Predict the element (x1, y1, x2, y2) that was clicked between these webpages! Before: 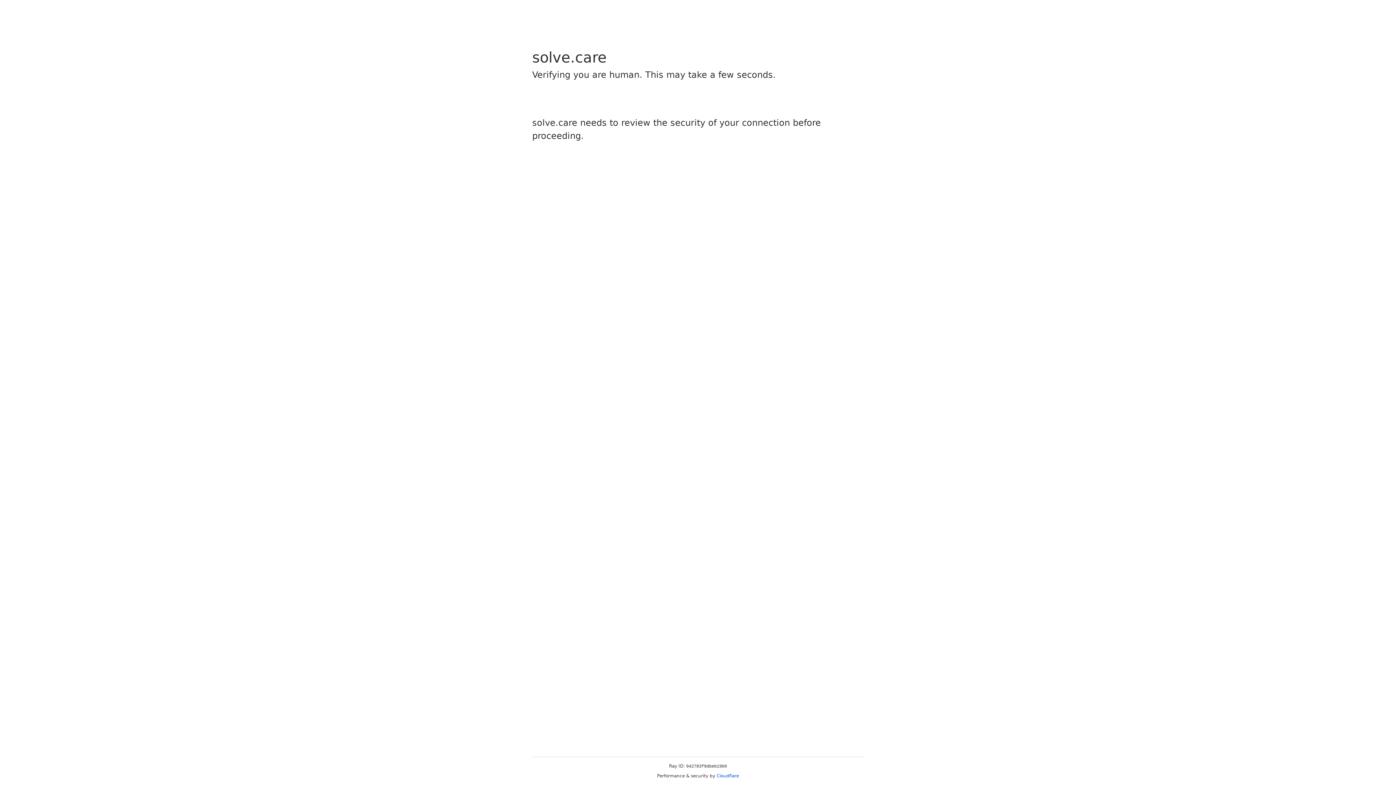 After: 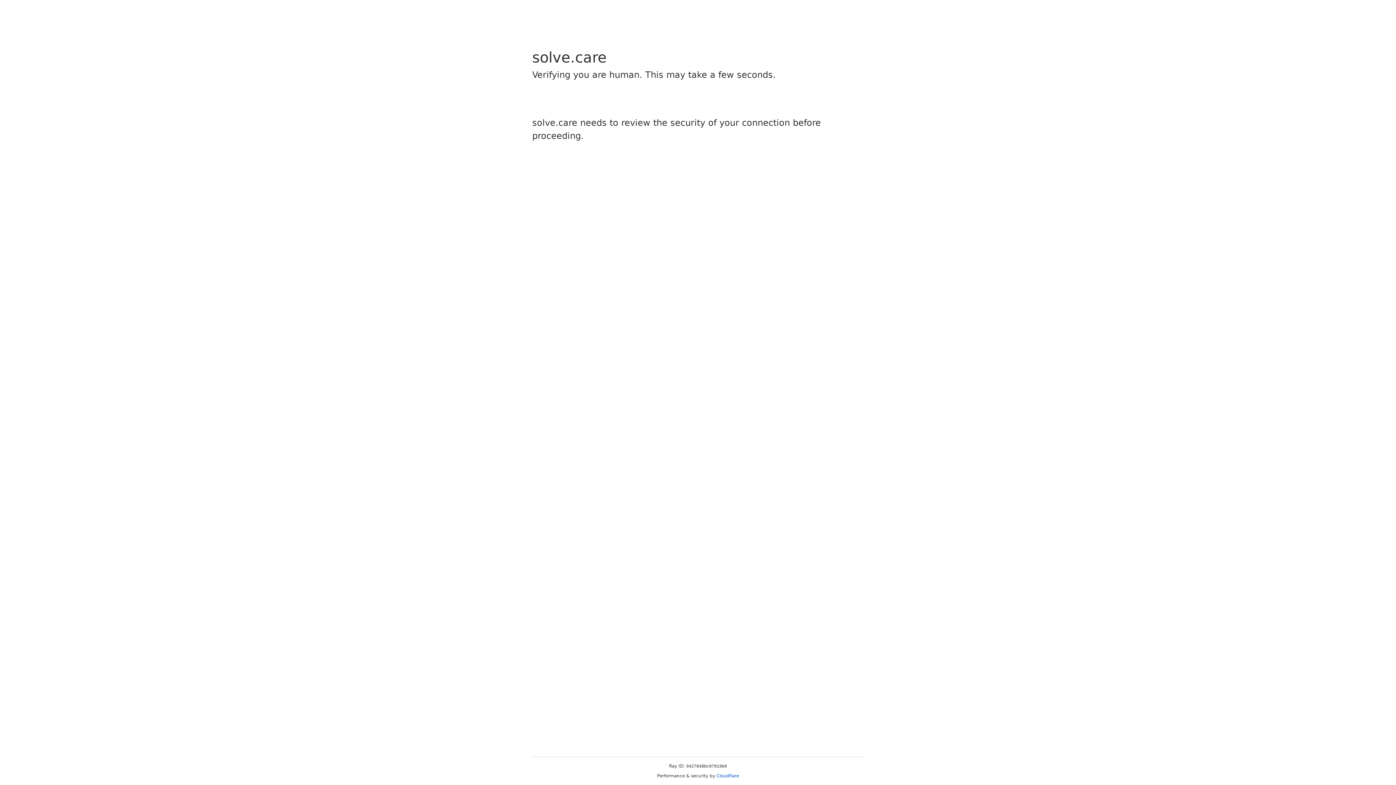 Action: bbox: (716, 773, 739, 778) label: Cloudflare